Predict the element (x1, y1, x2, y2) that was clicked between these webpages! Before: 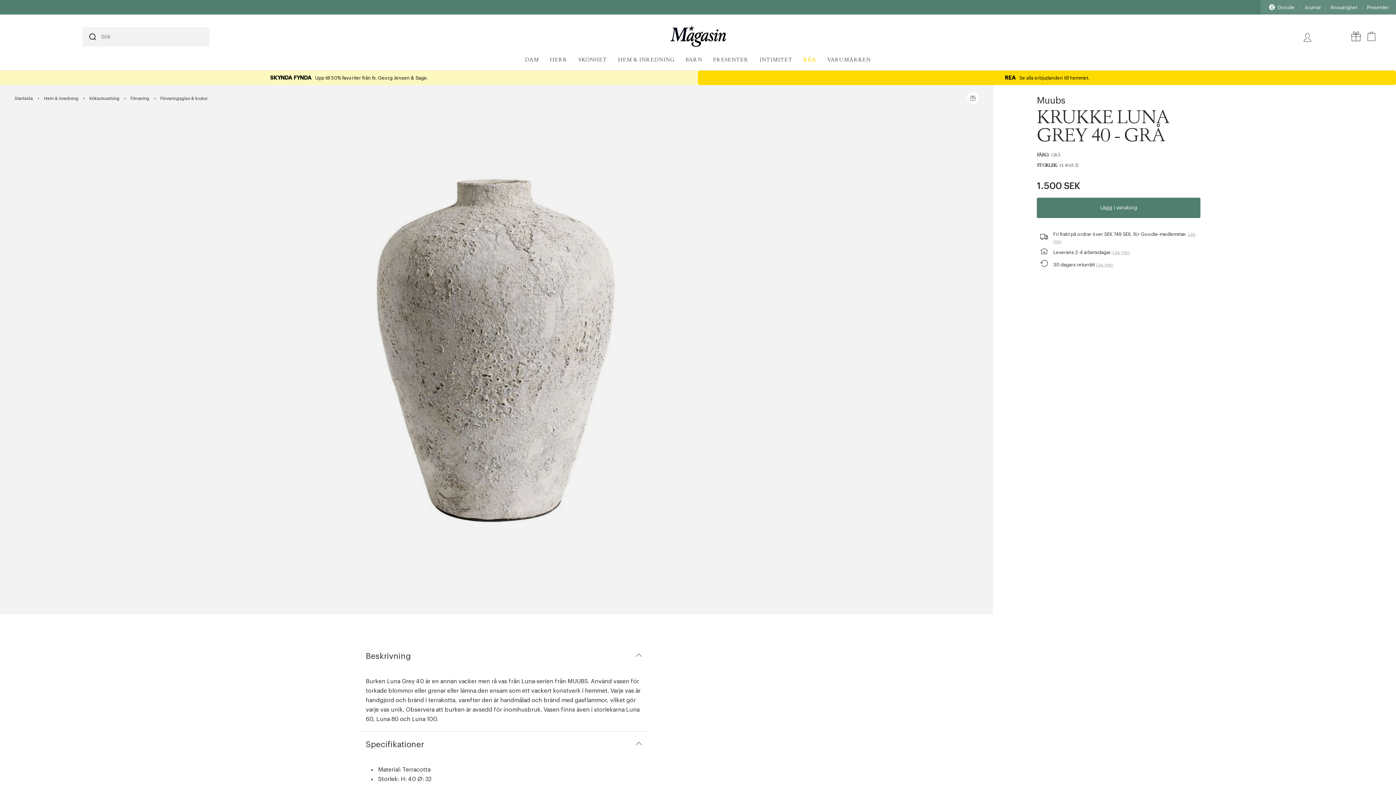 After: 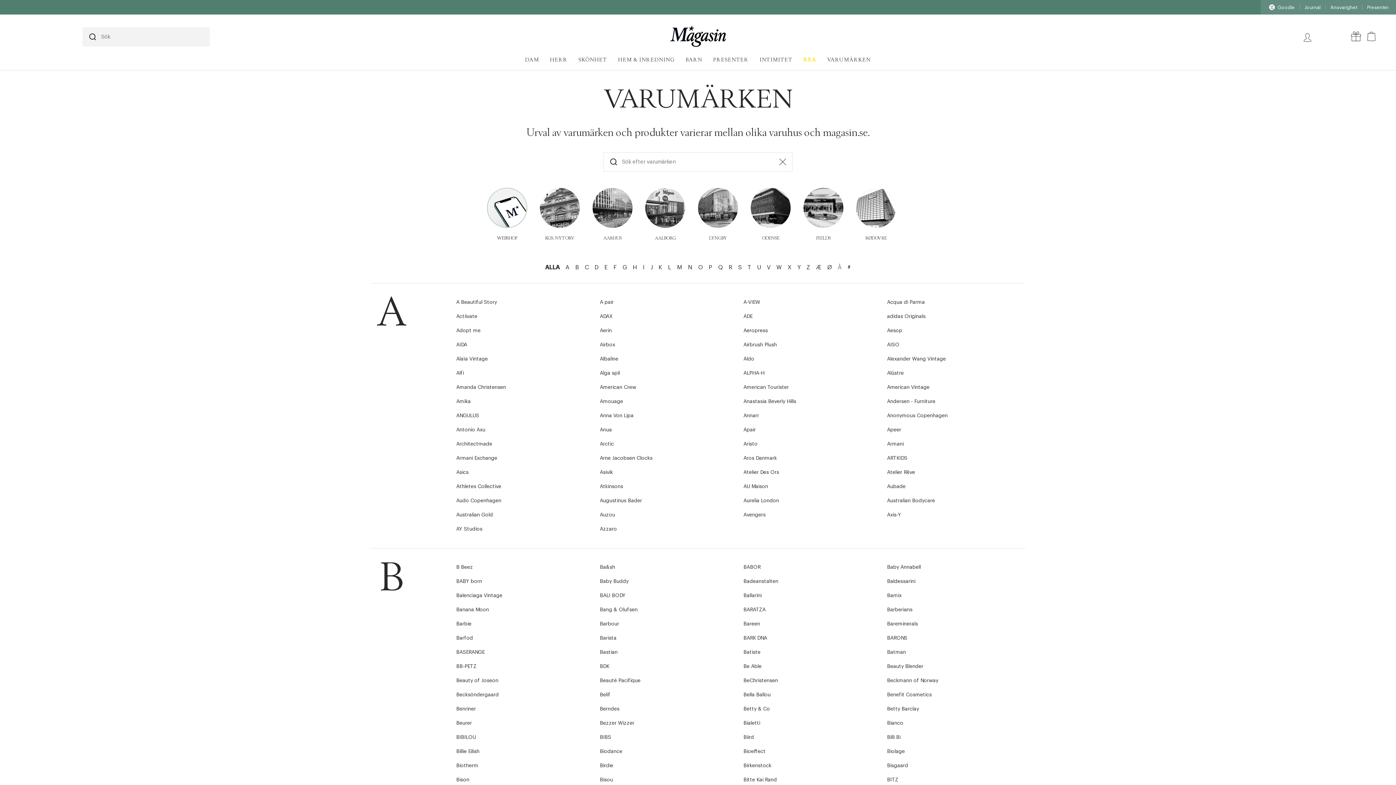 Action: label: VARUMÄRKEN bbox: (821, 49, 876, 70)